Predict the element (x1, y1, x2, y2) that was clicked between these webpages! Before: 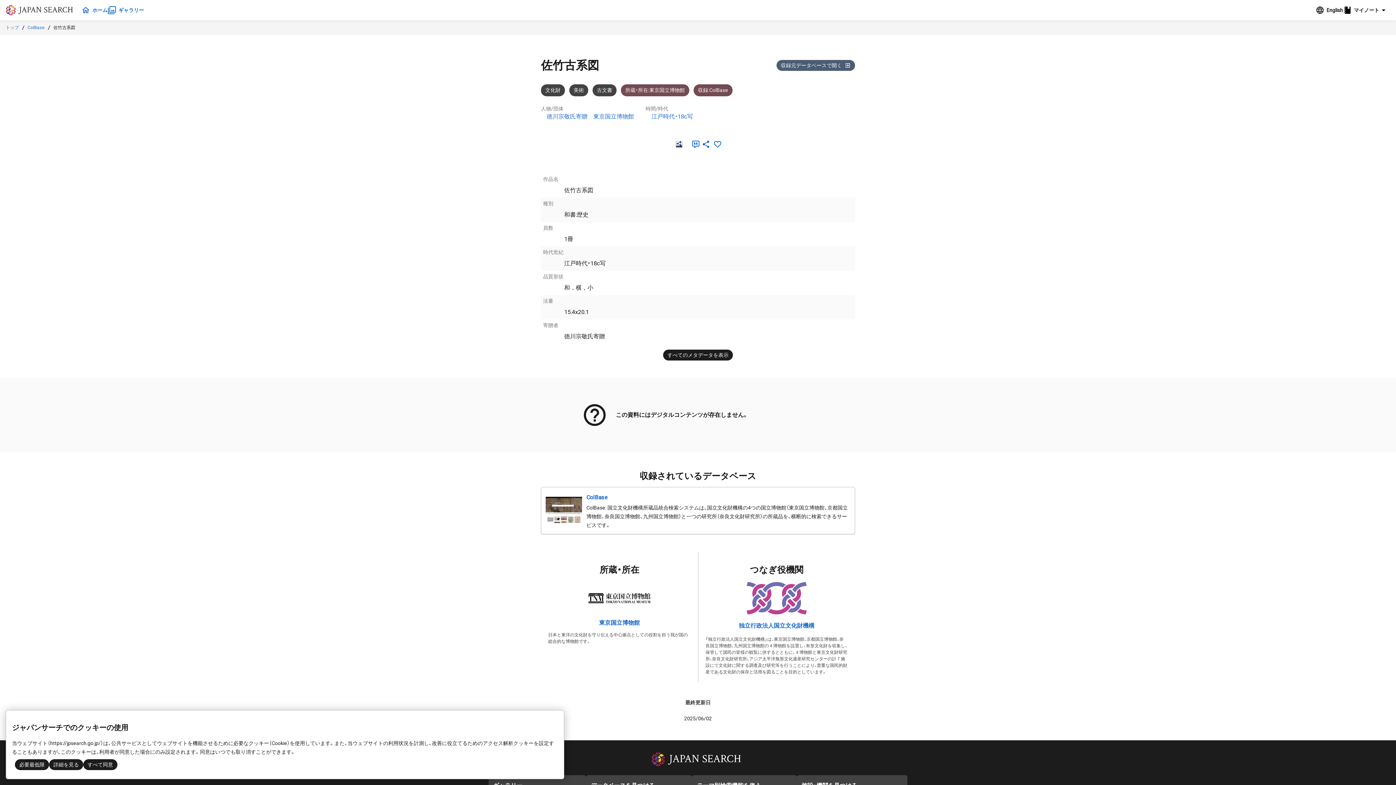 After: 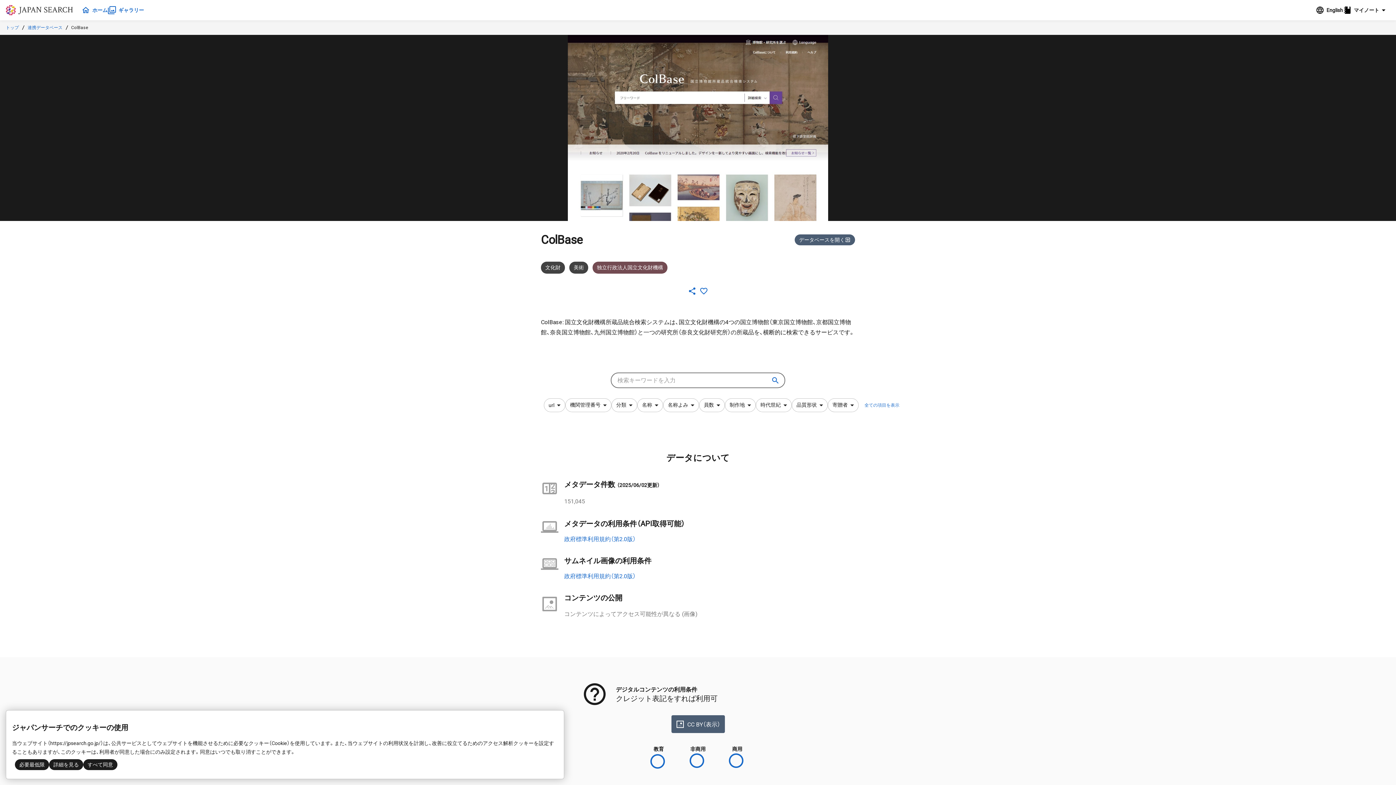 Action: bbox: (586, 493, 608, 502) label: ColBase